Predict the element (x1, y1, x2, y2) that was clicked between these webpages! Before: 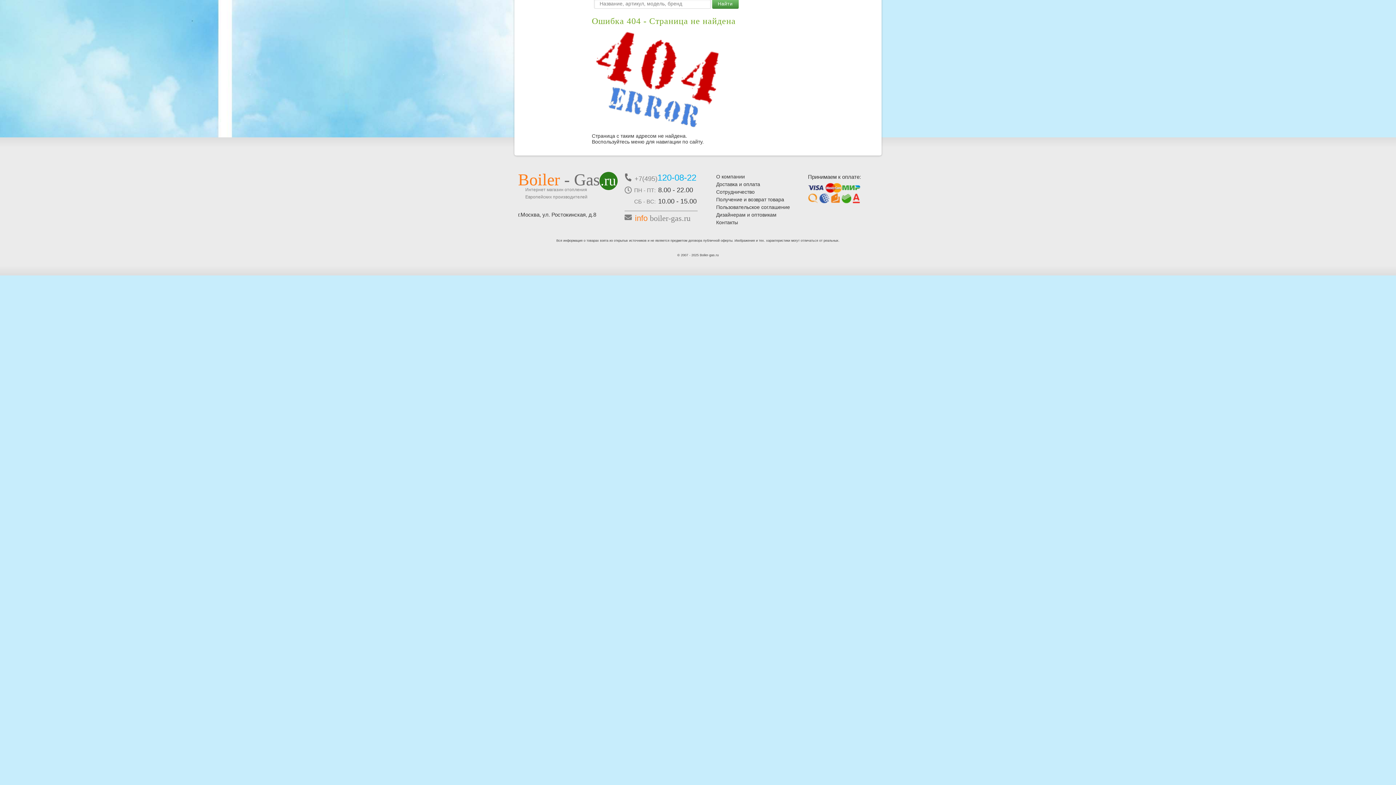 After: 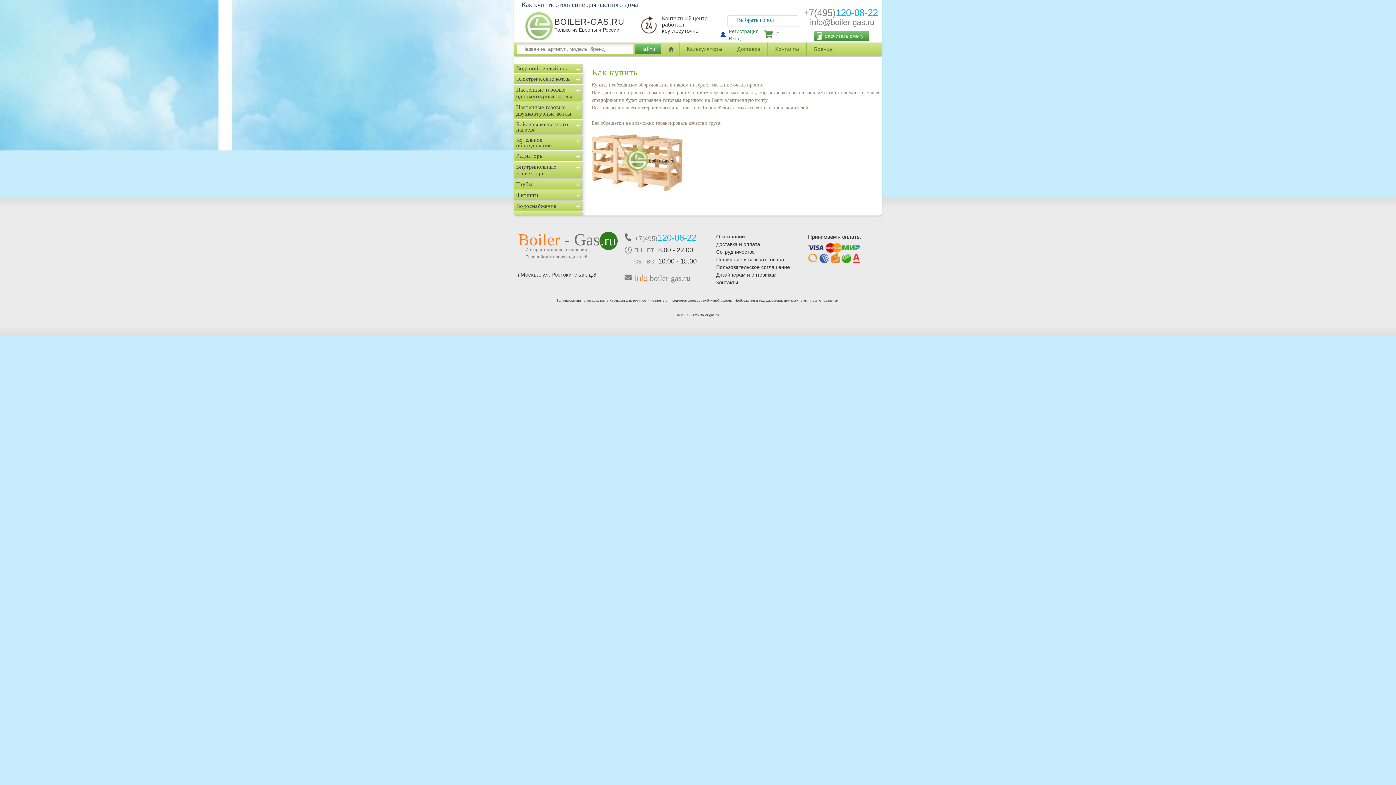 Action: bbox: (716, 189, 754, 194) label: Сотрудничество